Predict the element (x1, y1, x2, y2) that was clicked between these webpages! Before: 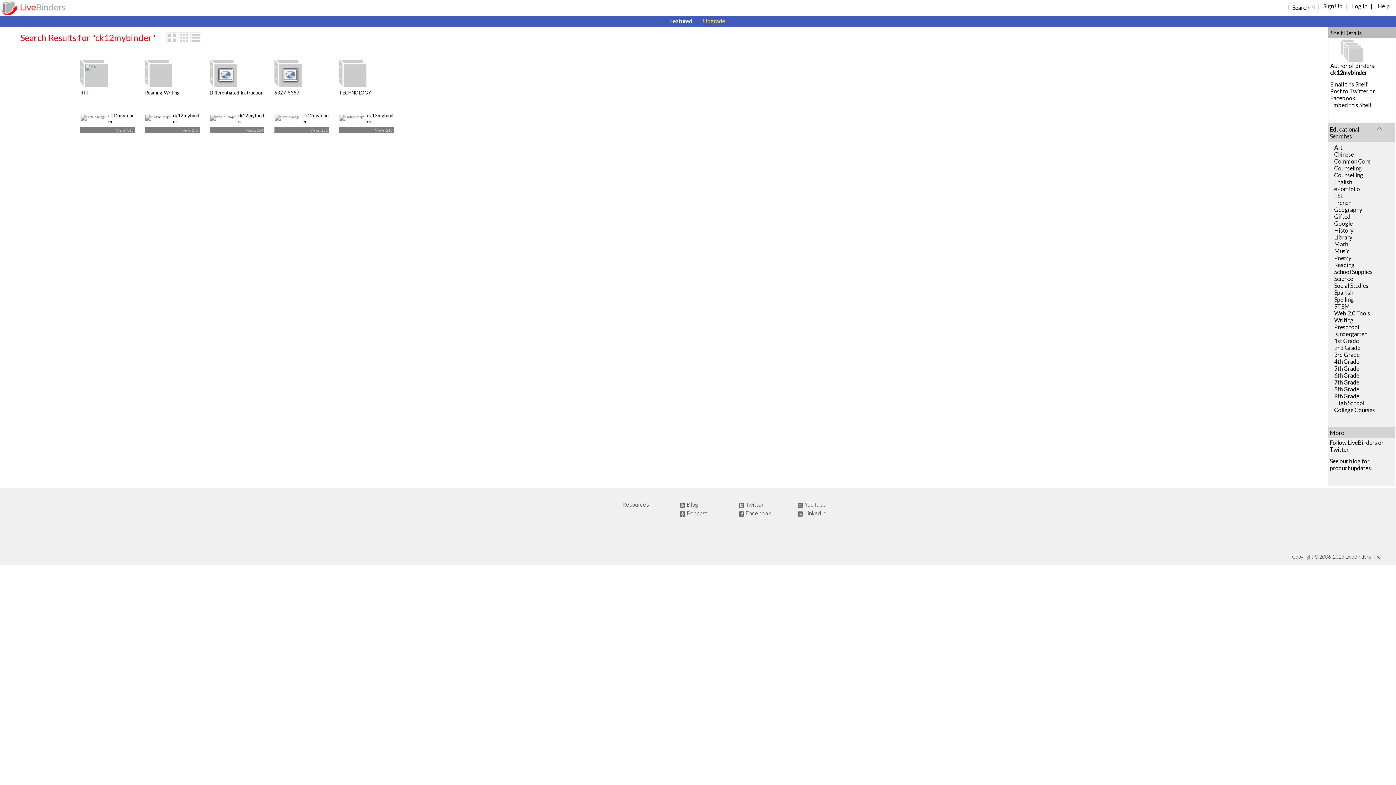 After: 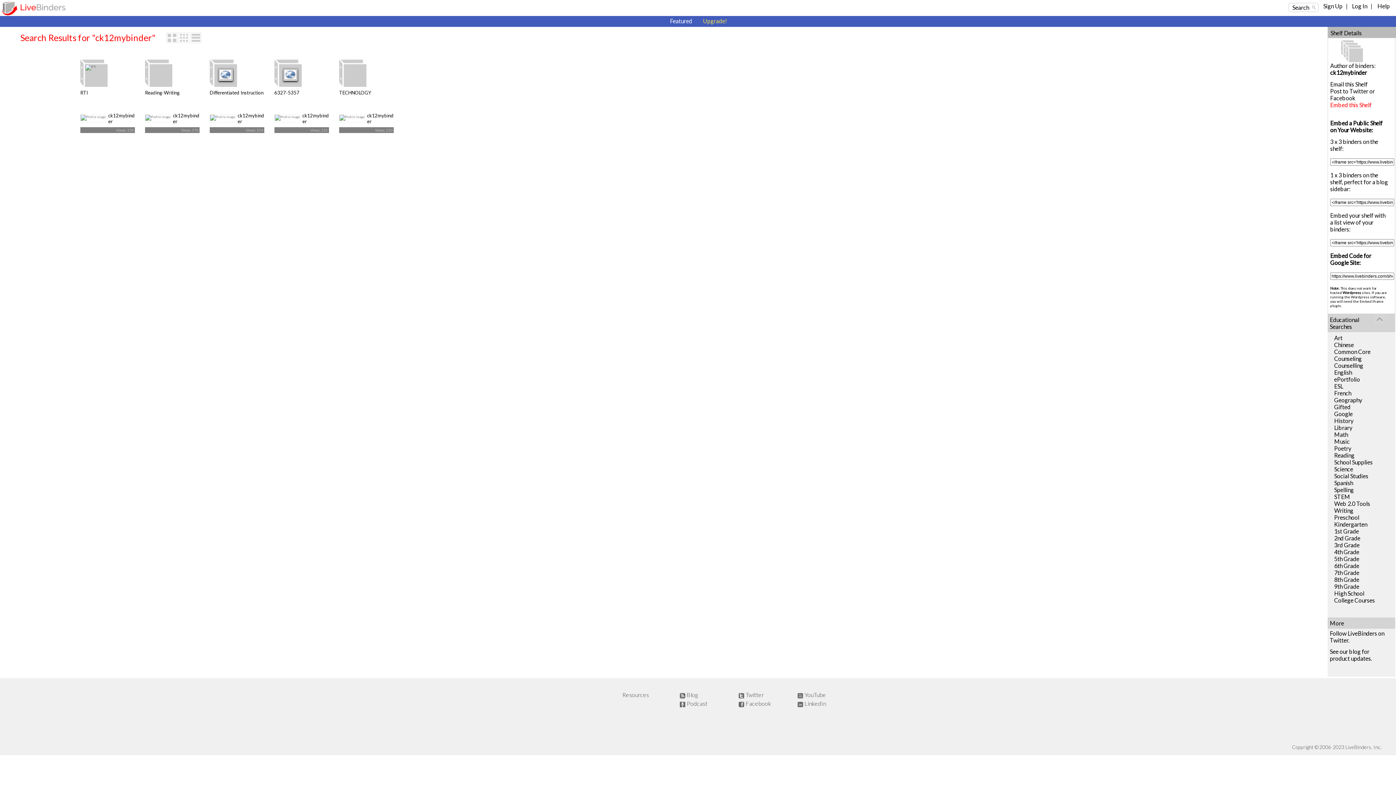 Action: bbox: (1330, 101, 1372, 108) label: Embed this Shelf